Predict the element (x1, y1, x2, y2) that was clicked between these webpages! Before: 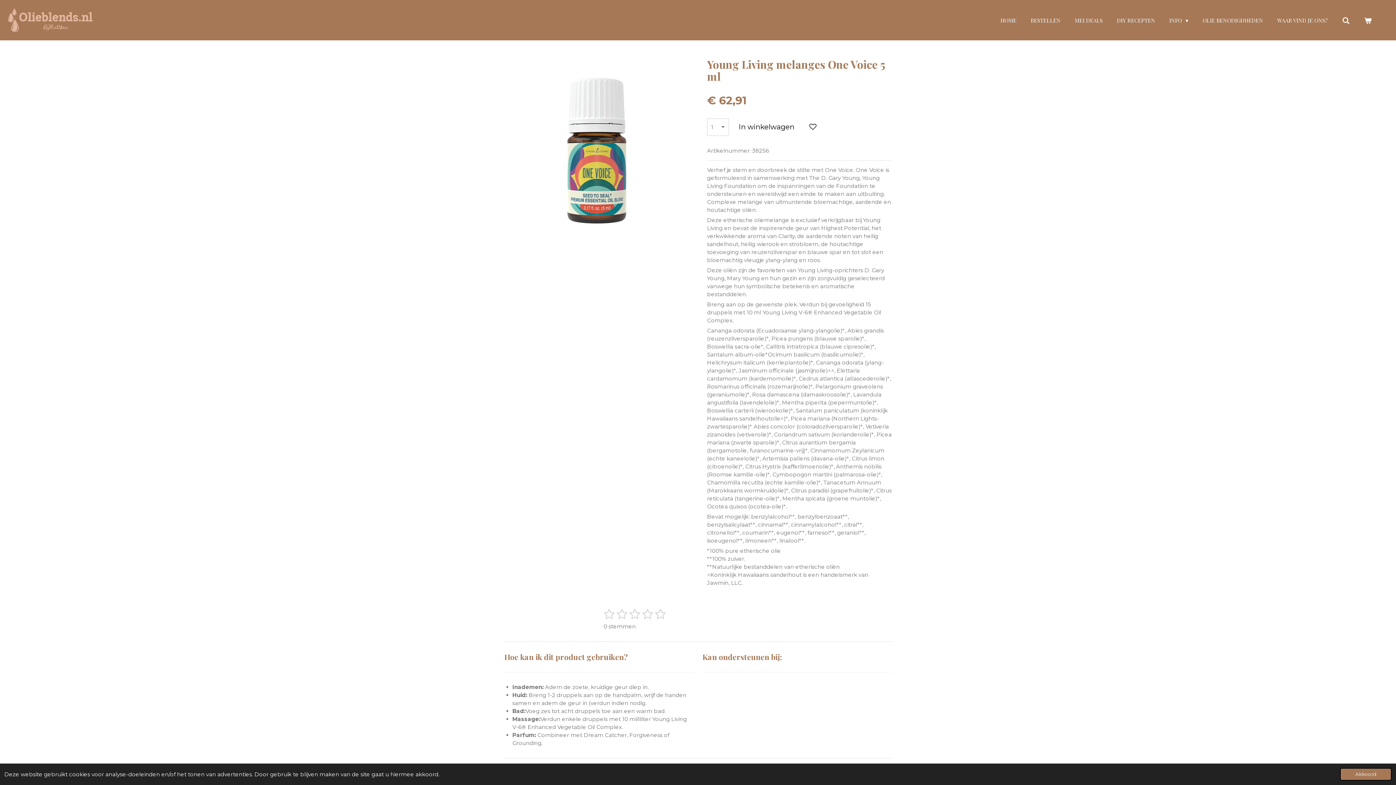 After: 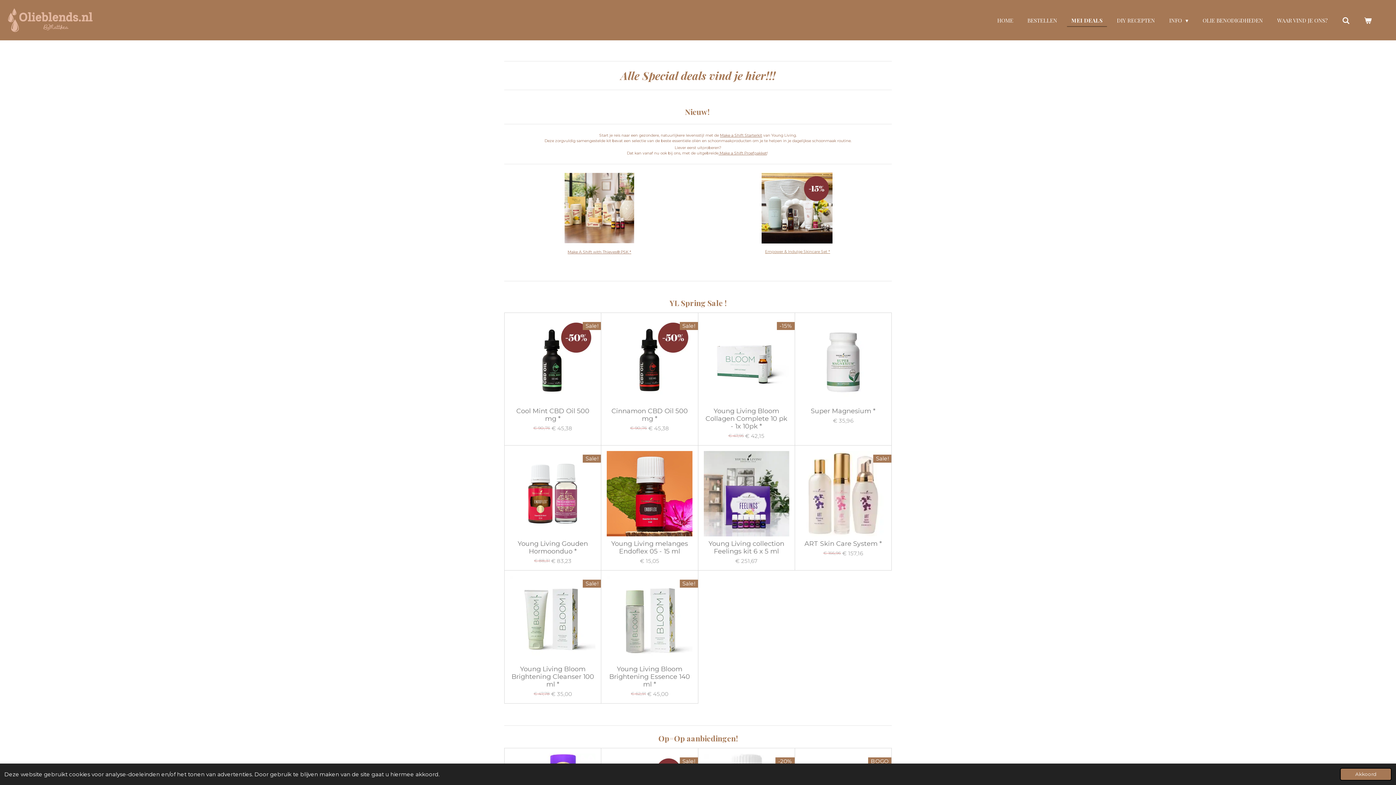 Action: bbox: (1070, 14, 1107, 26) label: MEI DEALS